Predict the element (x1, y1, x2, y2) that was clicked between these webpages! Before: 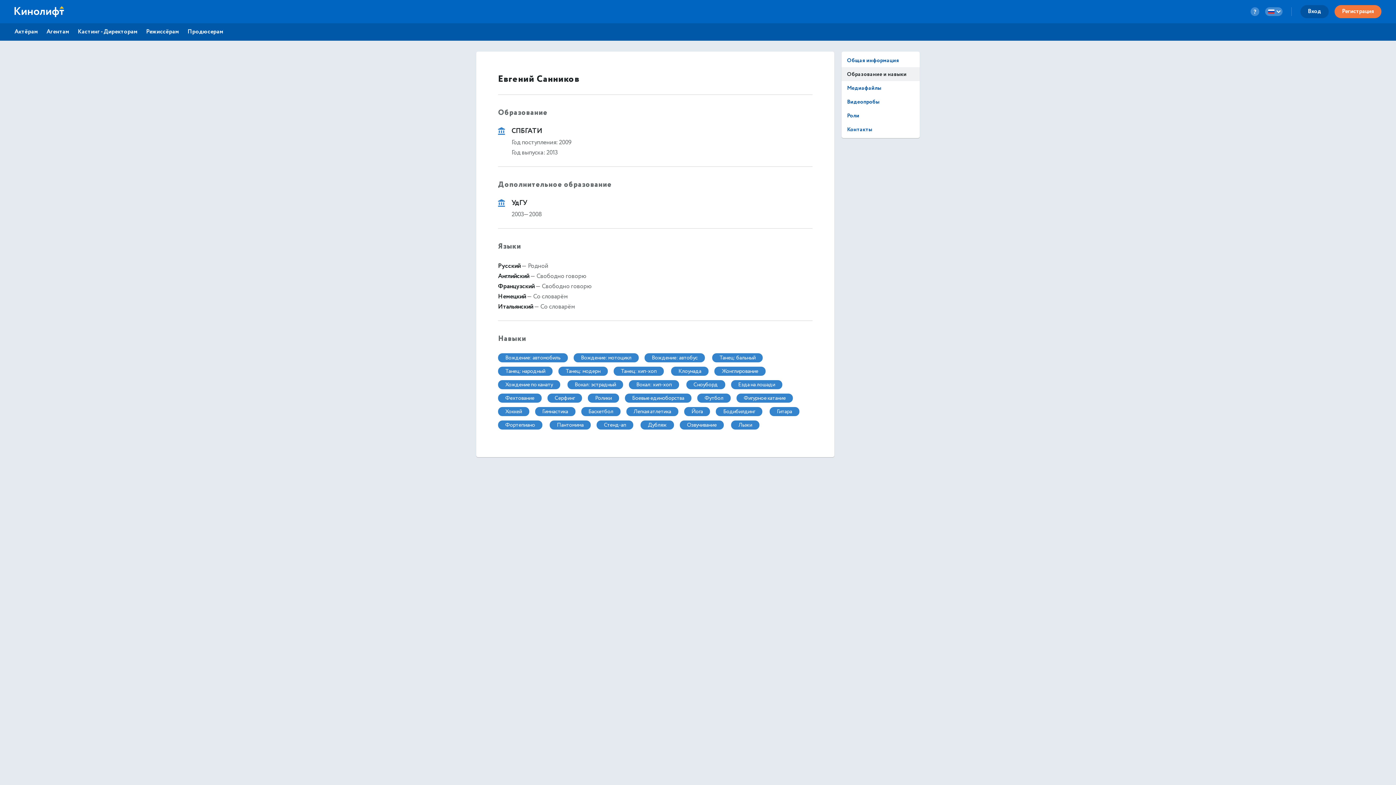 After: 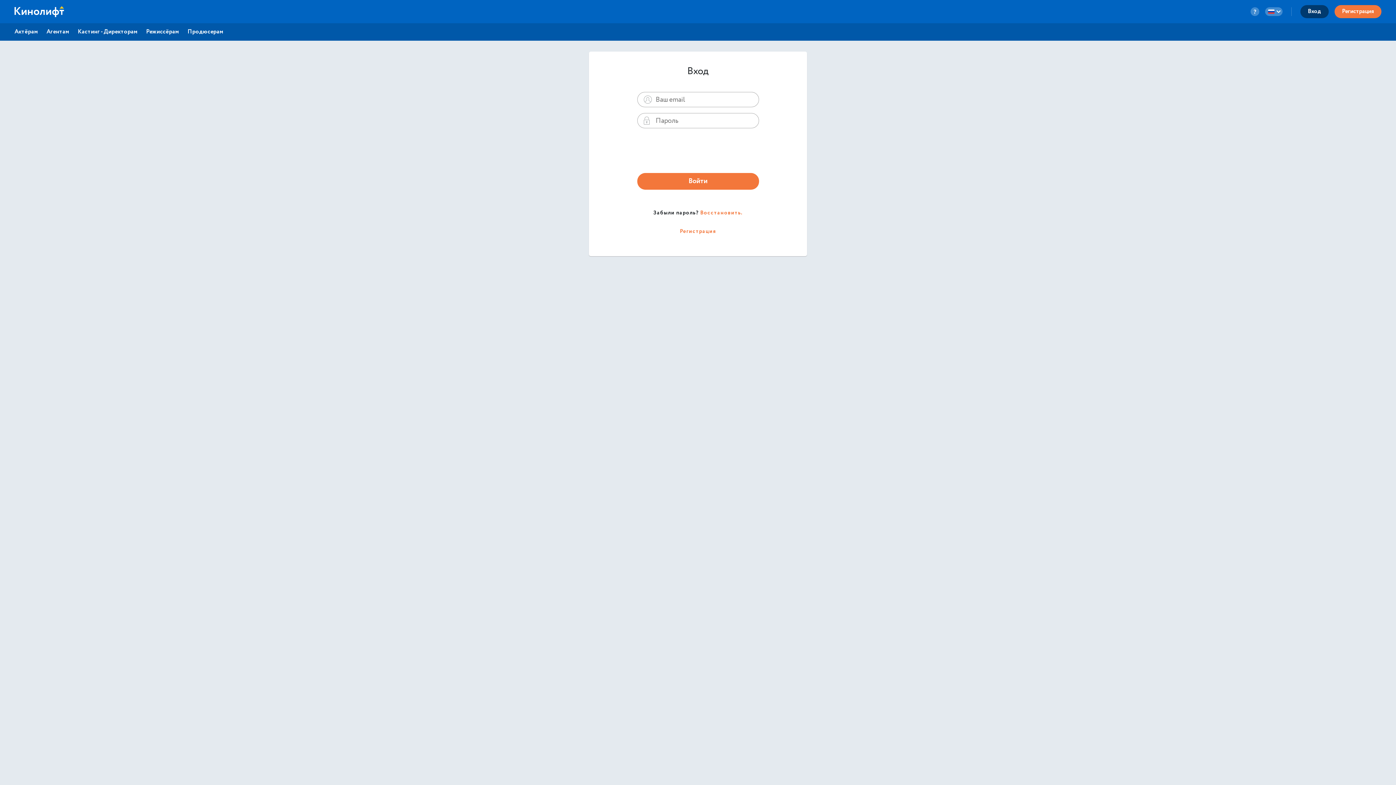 Action: bbox: (1300, 5, 1328, 18) label: Вход